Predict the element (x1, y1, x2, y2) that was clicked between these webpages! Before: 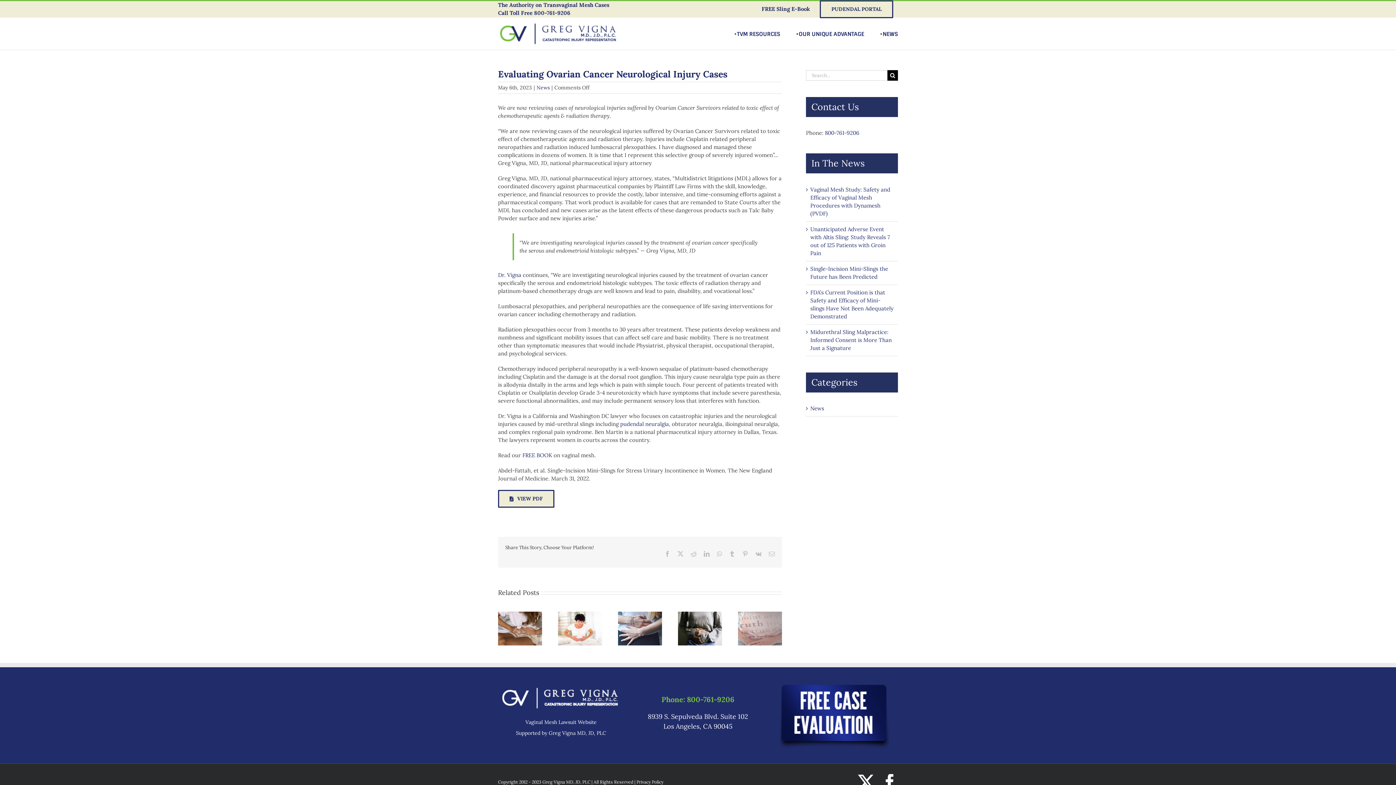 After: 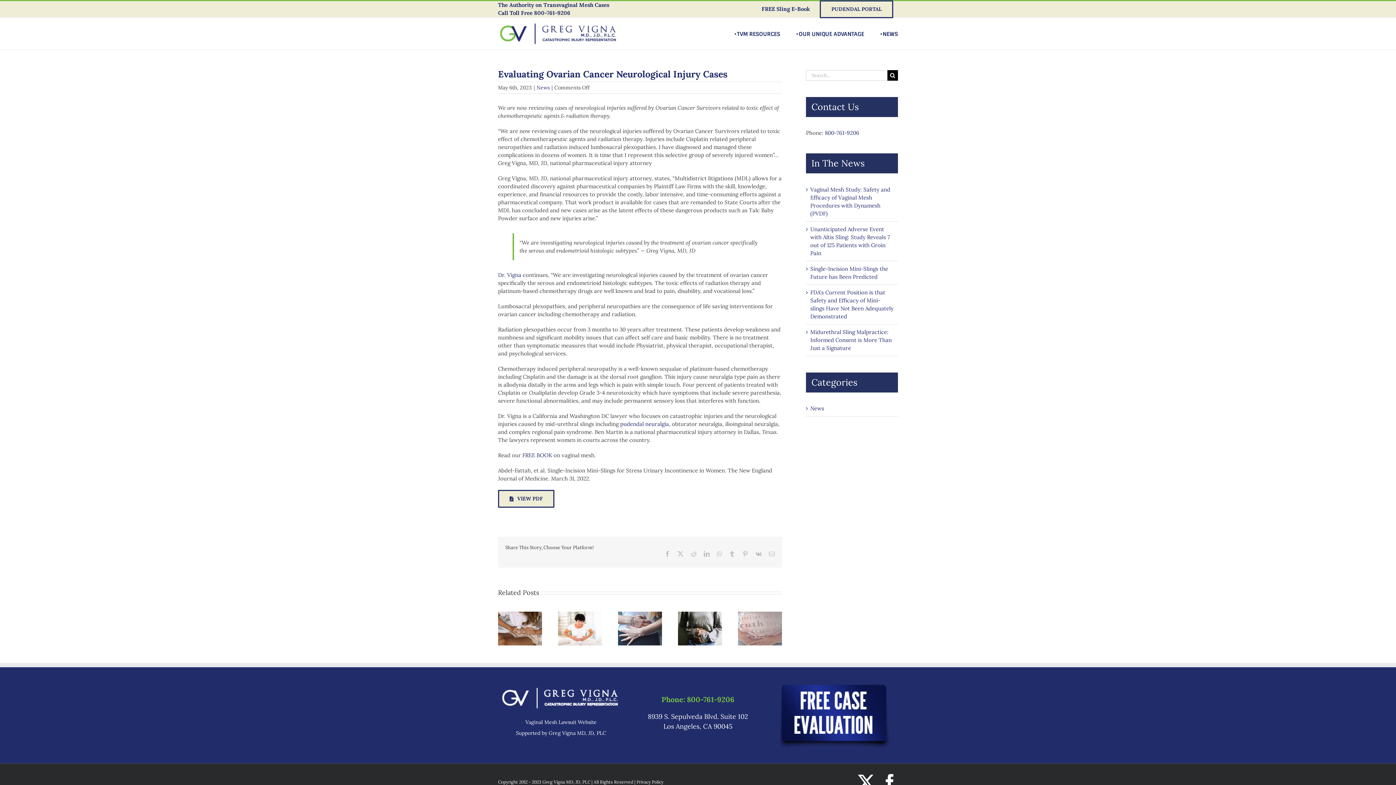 Action: bbox: (729, 551, 735, 557) label: Tumblr